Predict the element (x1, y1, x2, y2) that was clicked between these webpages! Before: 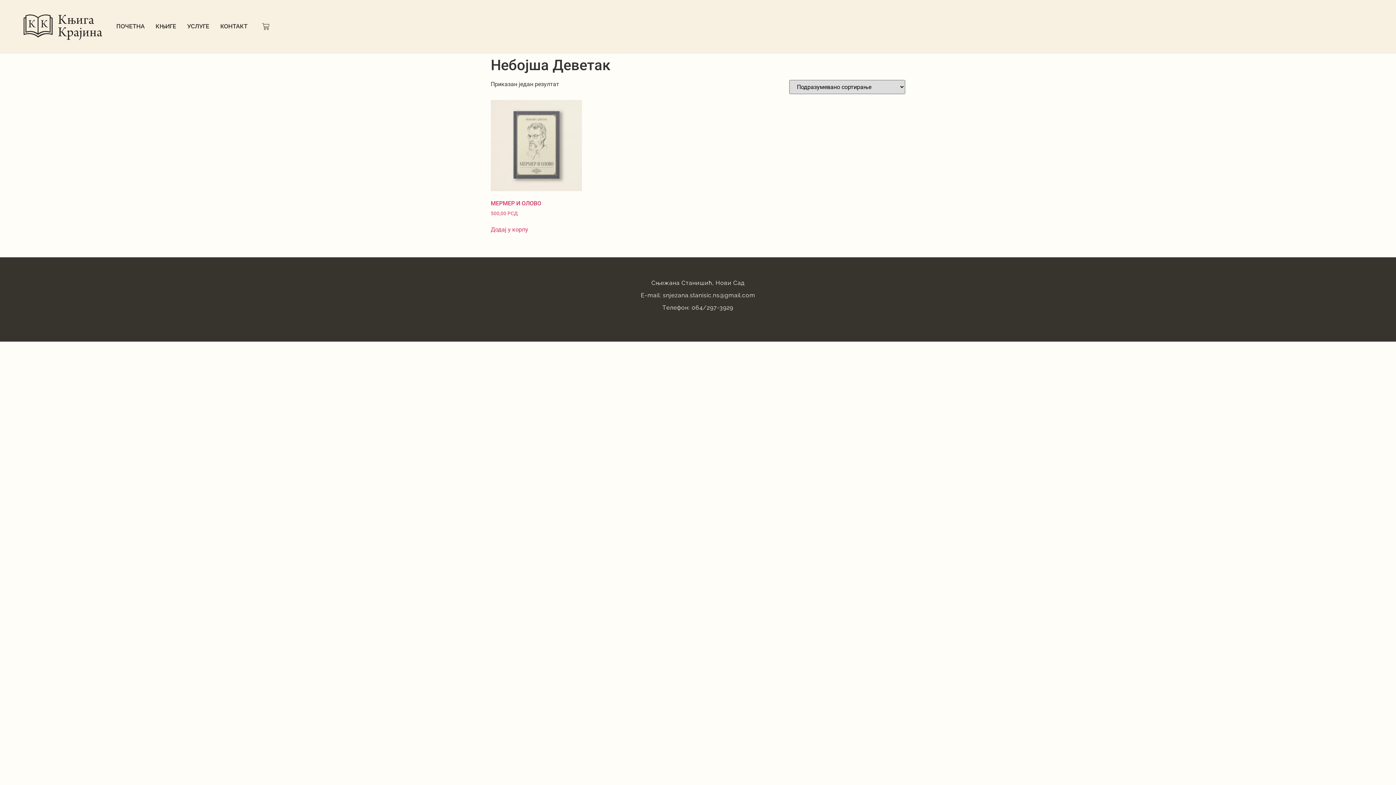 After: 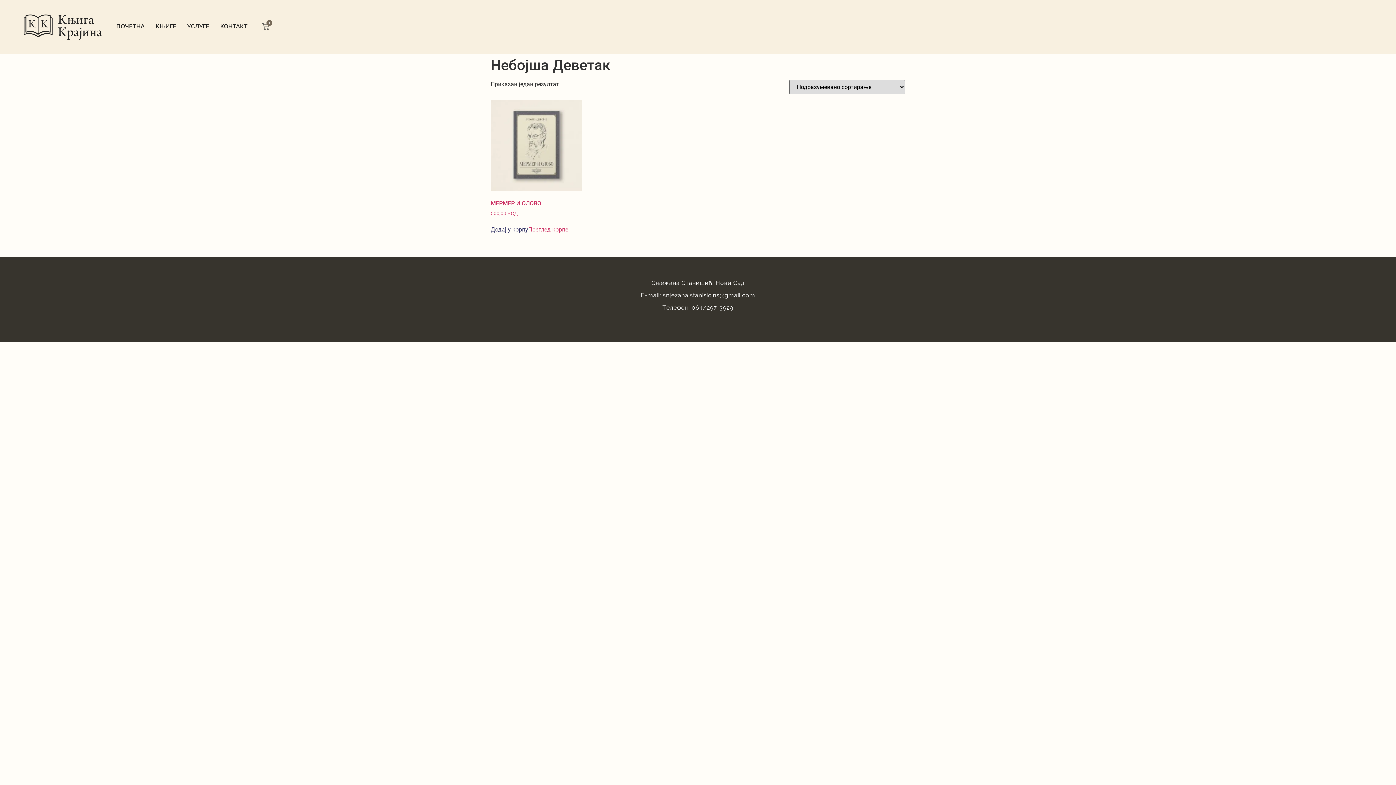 Action: label: Додај у корпу: „МЕРМЕР И ОЛОВО“ bbox: (490, 225, 528, 234)